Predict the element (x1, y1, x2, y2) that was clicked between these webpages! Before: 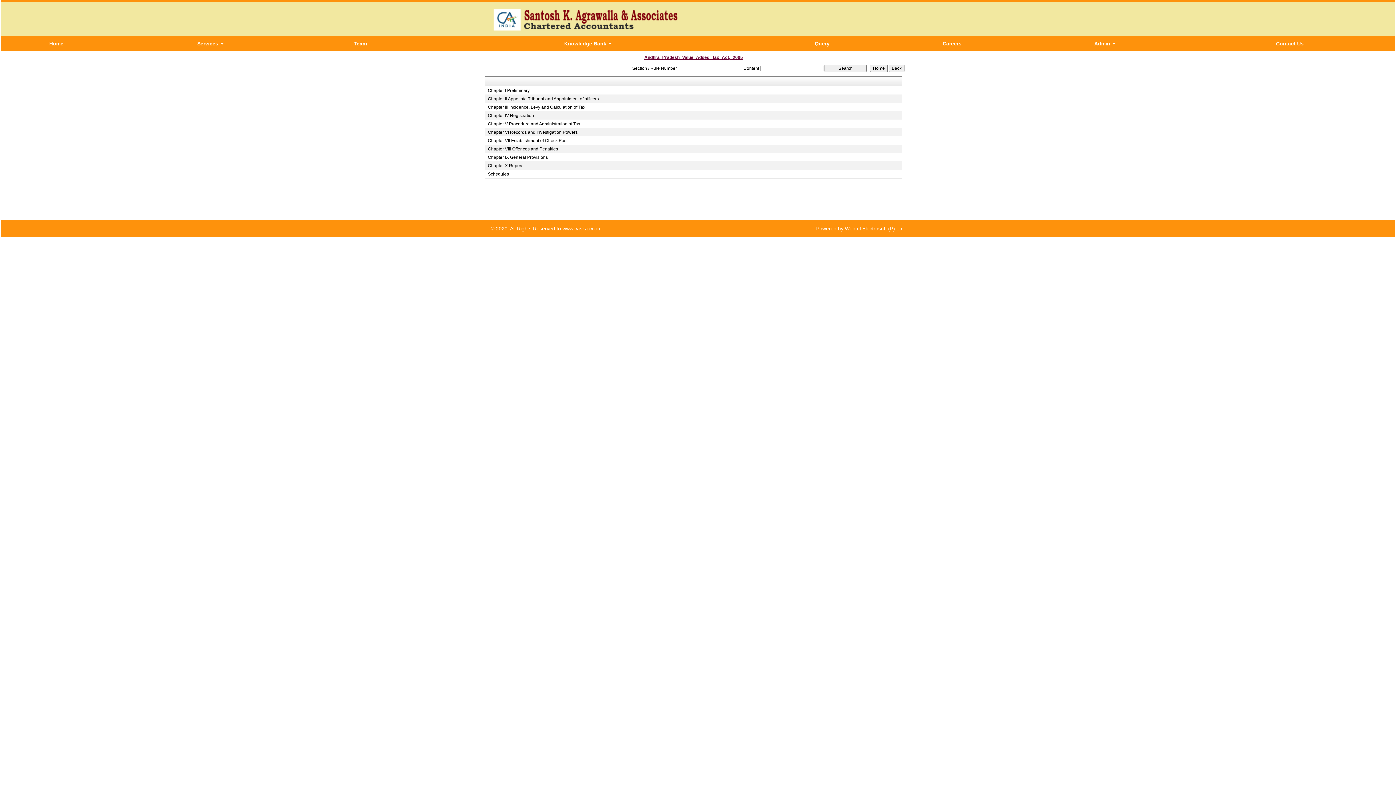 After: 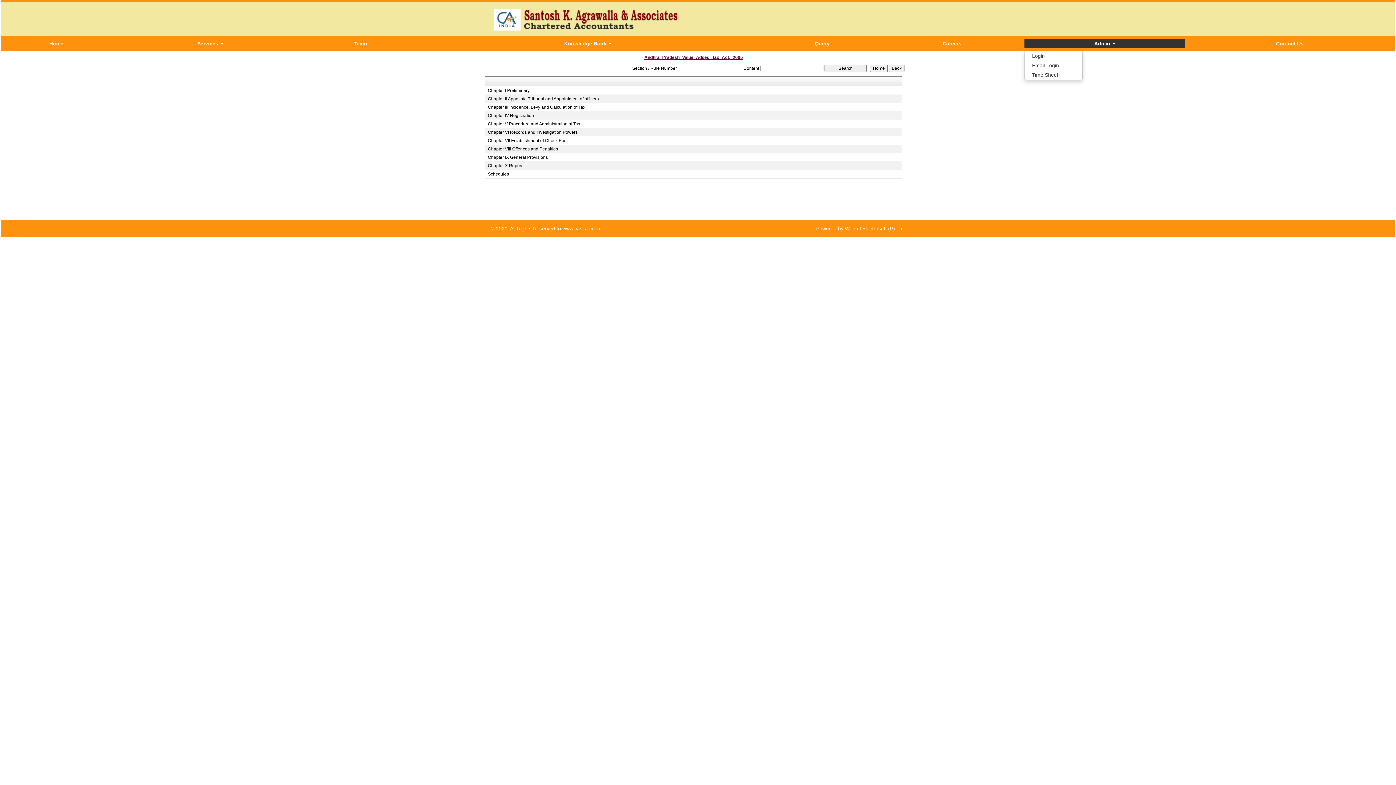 Action: label: Admin  bbox: (1024, 39, 1185, 48)